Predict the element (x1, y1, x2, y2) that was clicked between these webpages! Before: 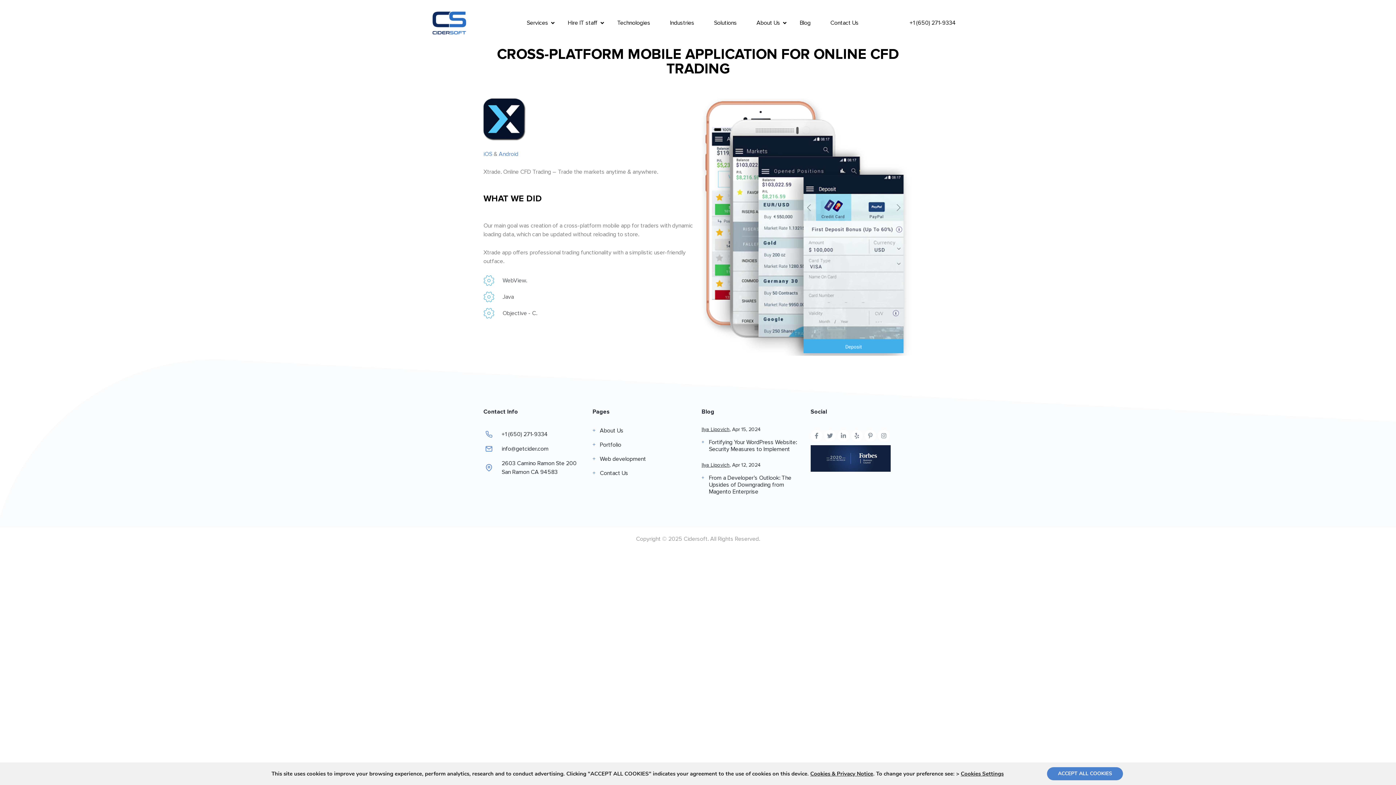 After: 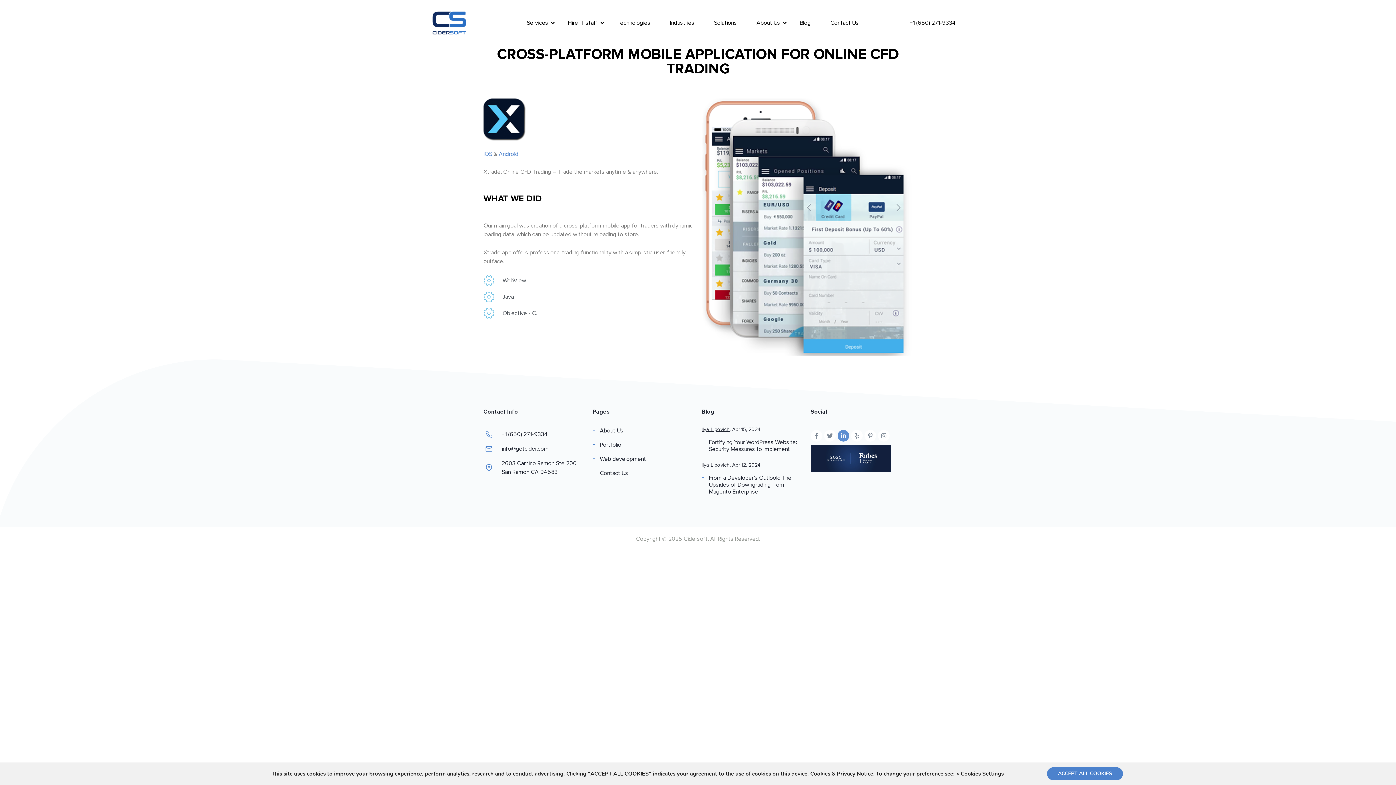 Action: bbox: (837, 430, 849, 441) label: Linkedin-in